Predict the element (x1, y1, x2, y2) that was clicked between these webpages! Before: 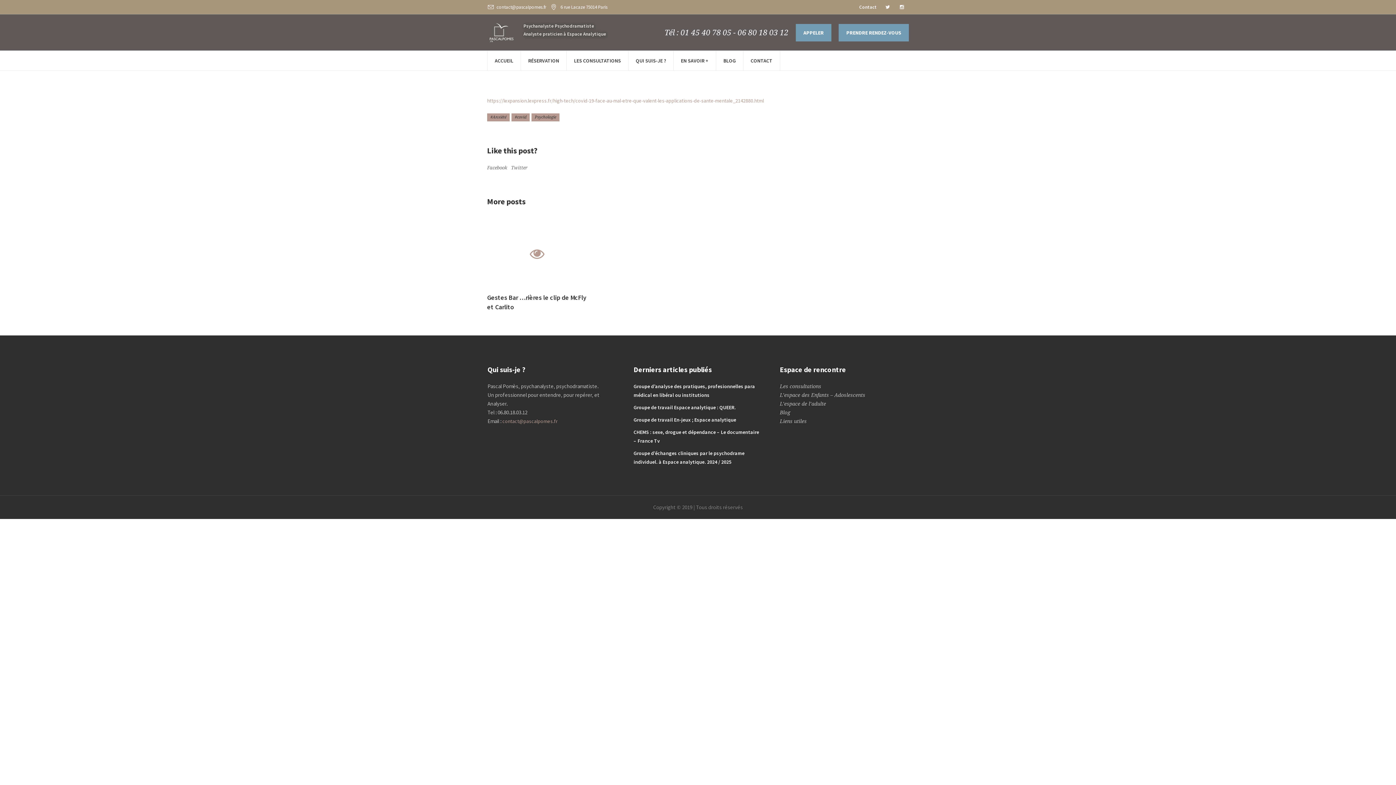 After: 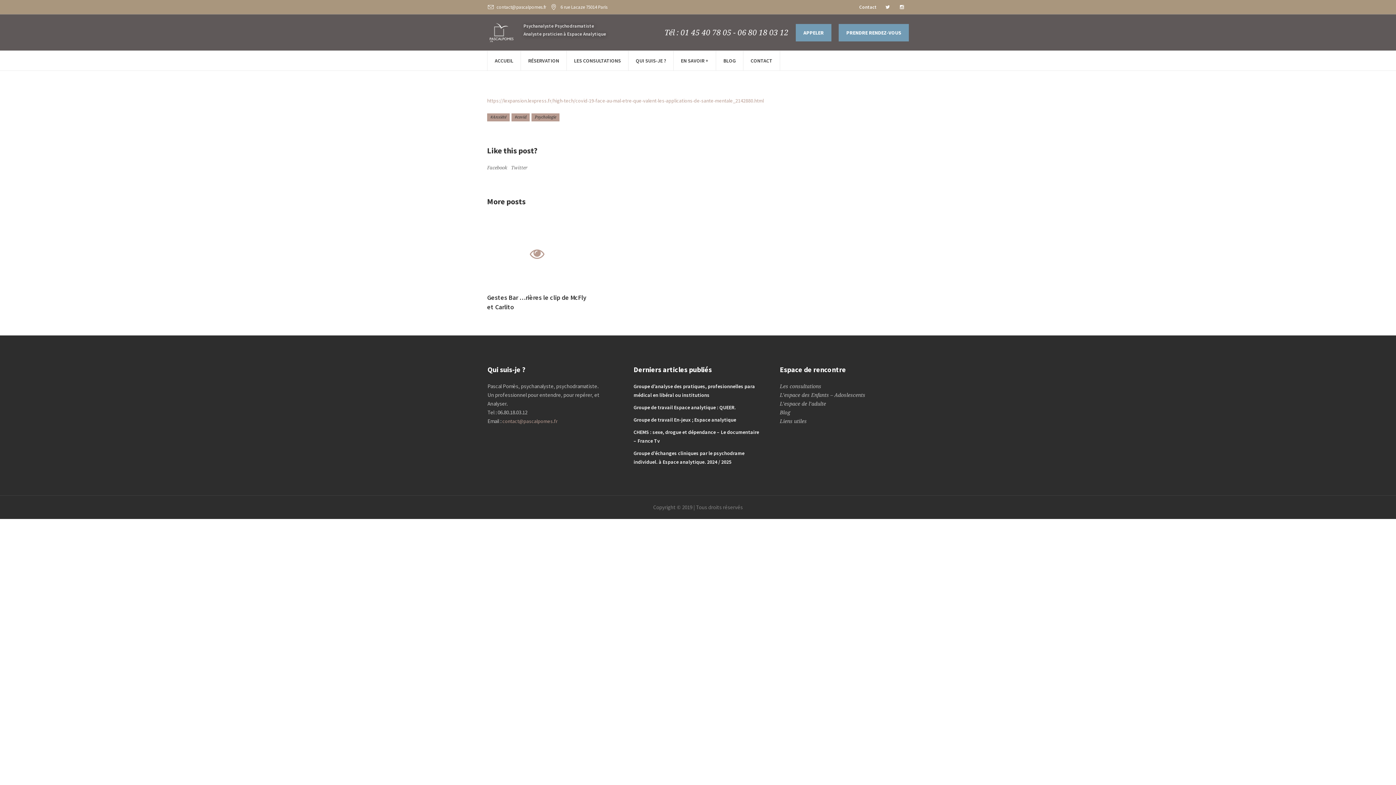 Action: bbox: (895, 0, 909, 14)